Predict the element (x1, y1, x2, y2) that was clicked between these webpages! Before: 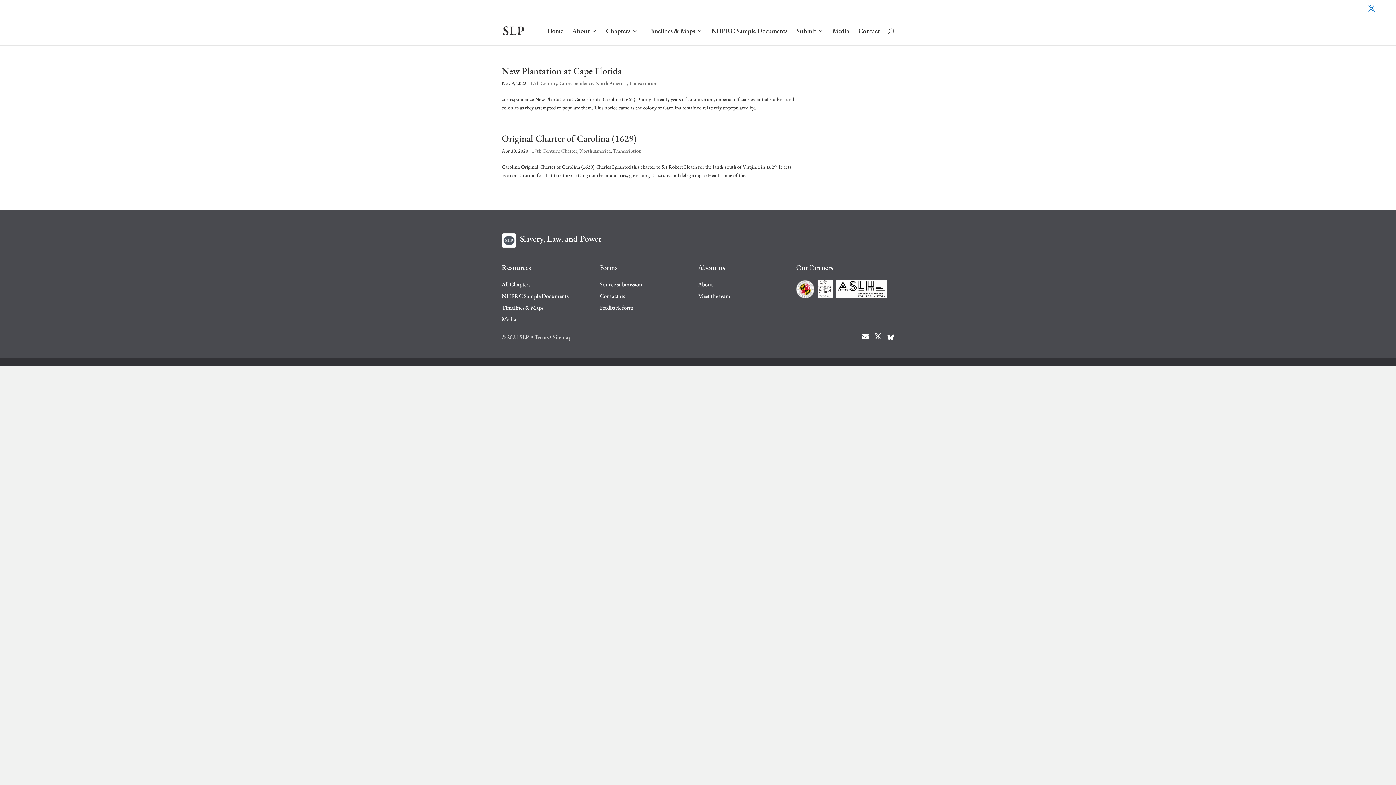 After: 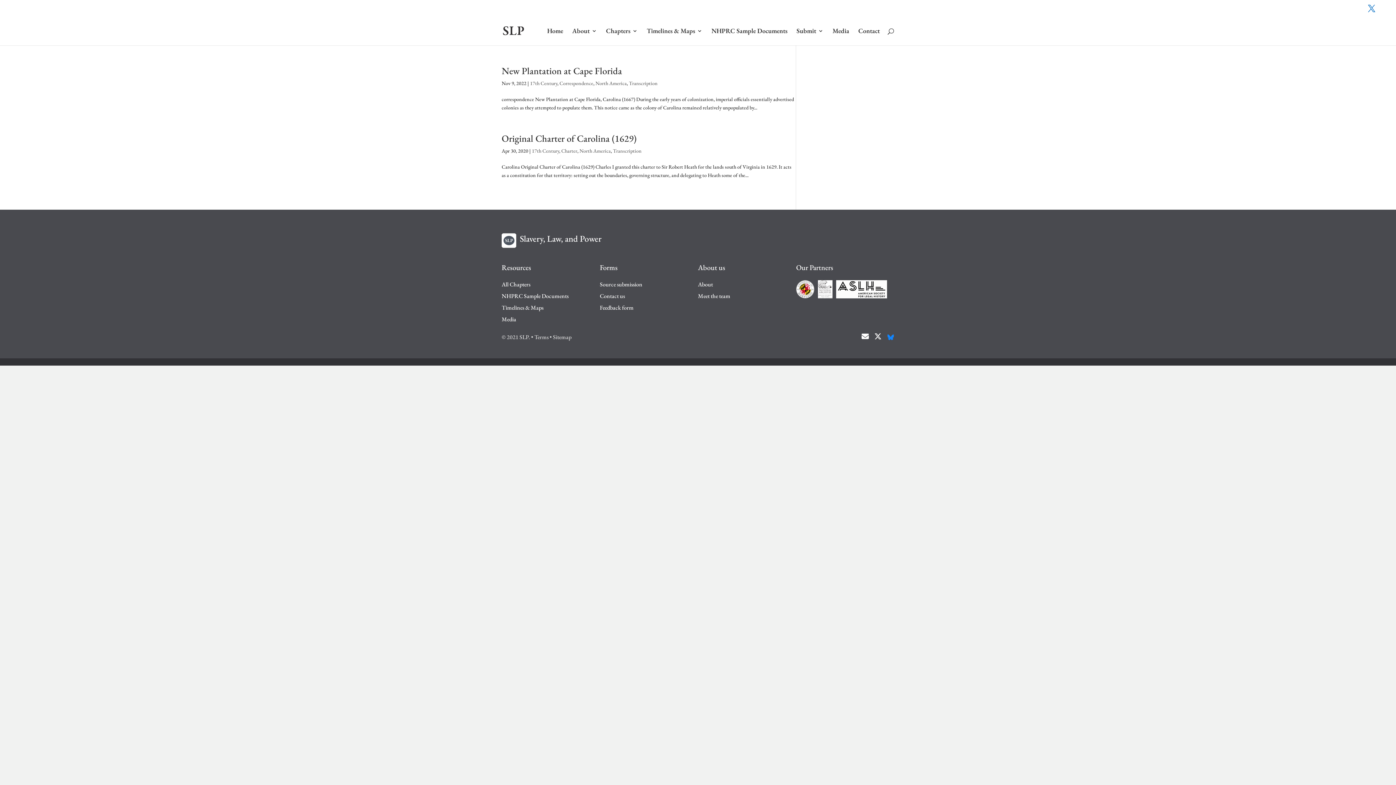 Action: bbox: (887, 332, 894, 341)